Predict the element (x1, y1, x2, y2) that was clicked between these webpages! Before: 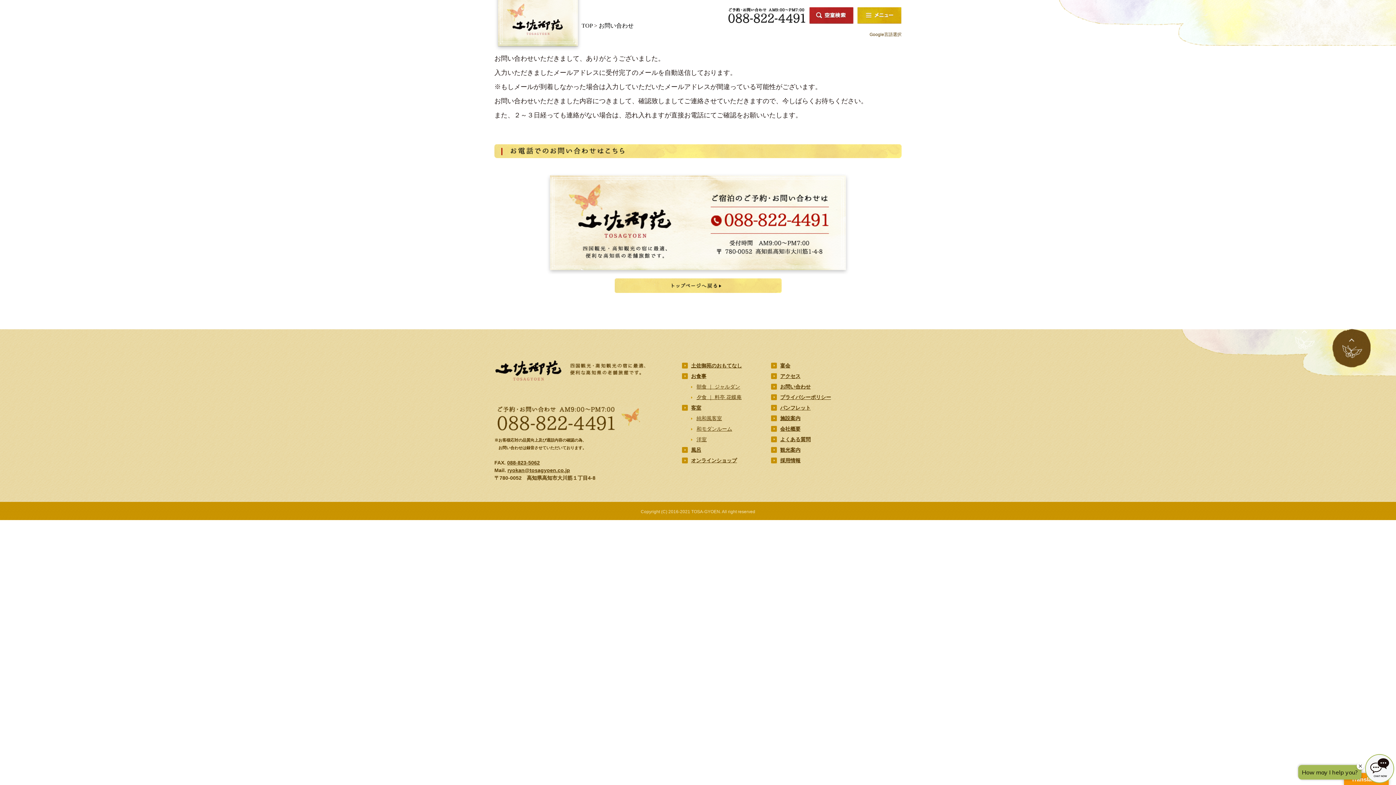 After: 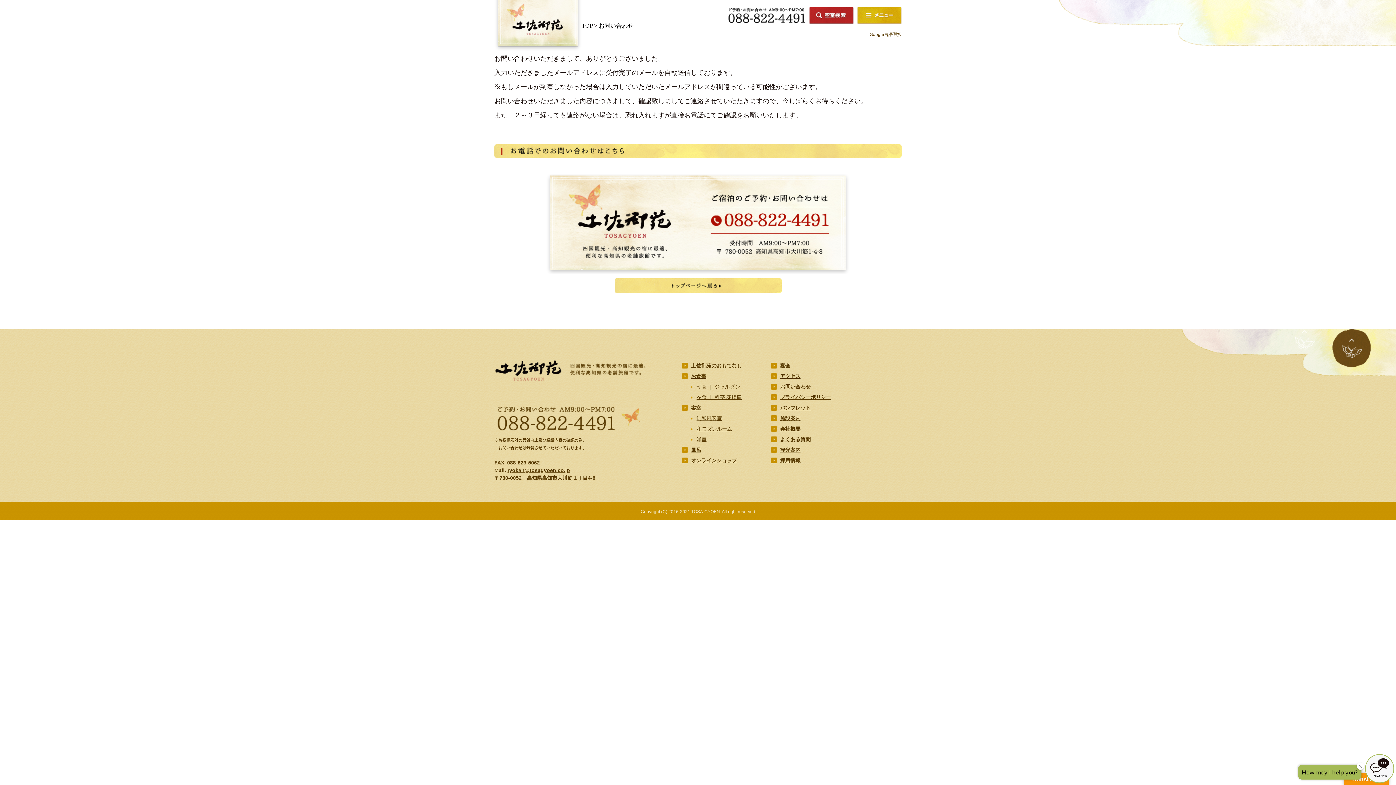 Action: label: 採用情報 bbox: (780, 457, 800, 463)